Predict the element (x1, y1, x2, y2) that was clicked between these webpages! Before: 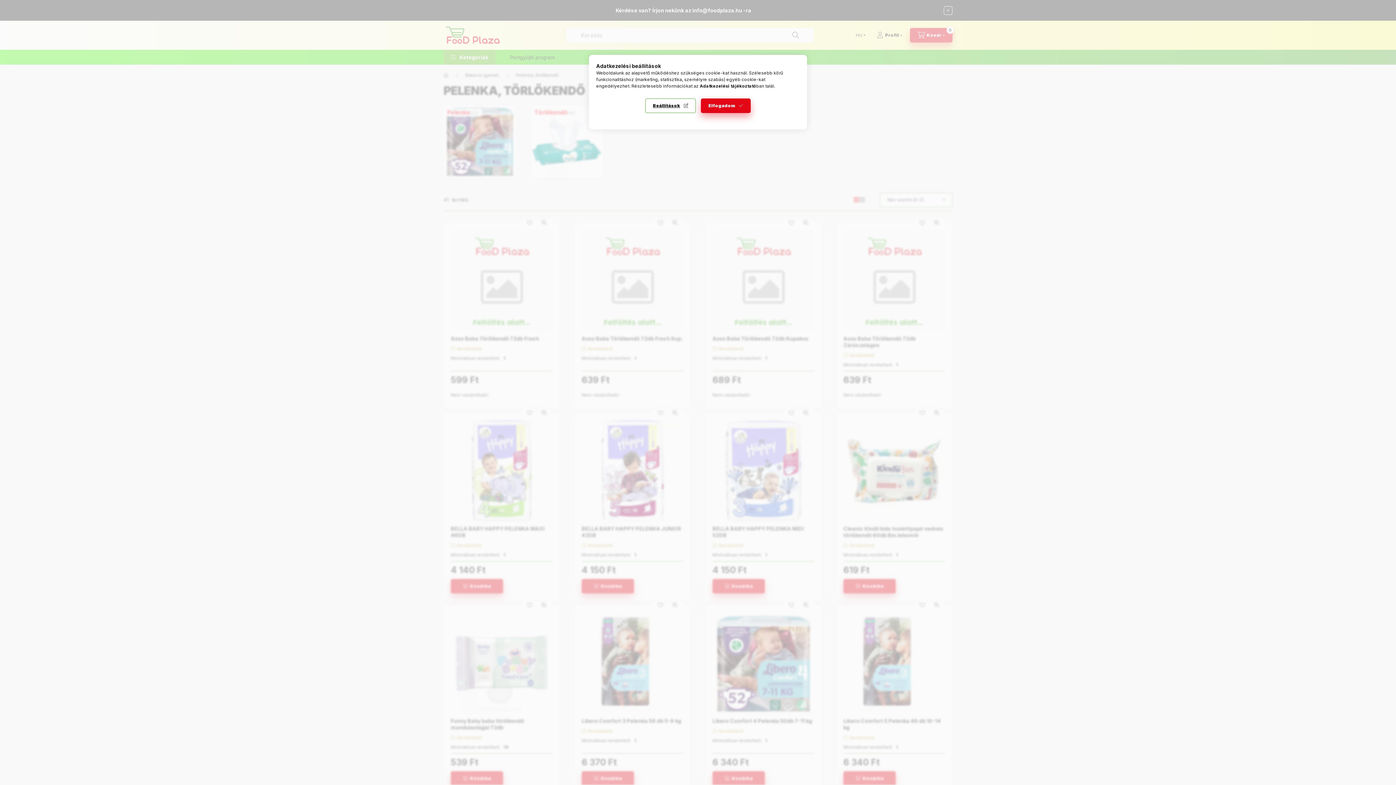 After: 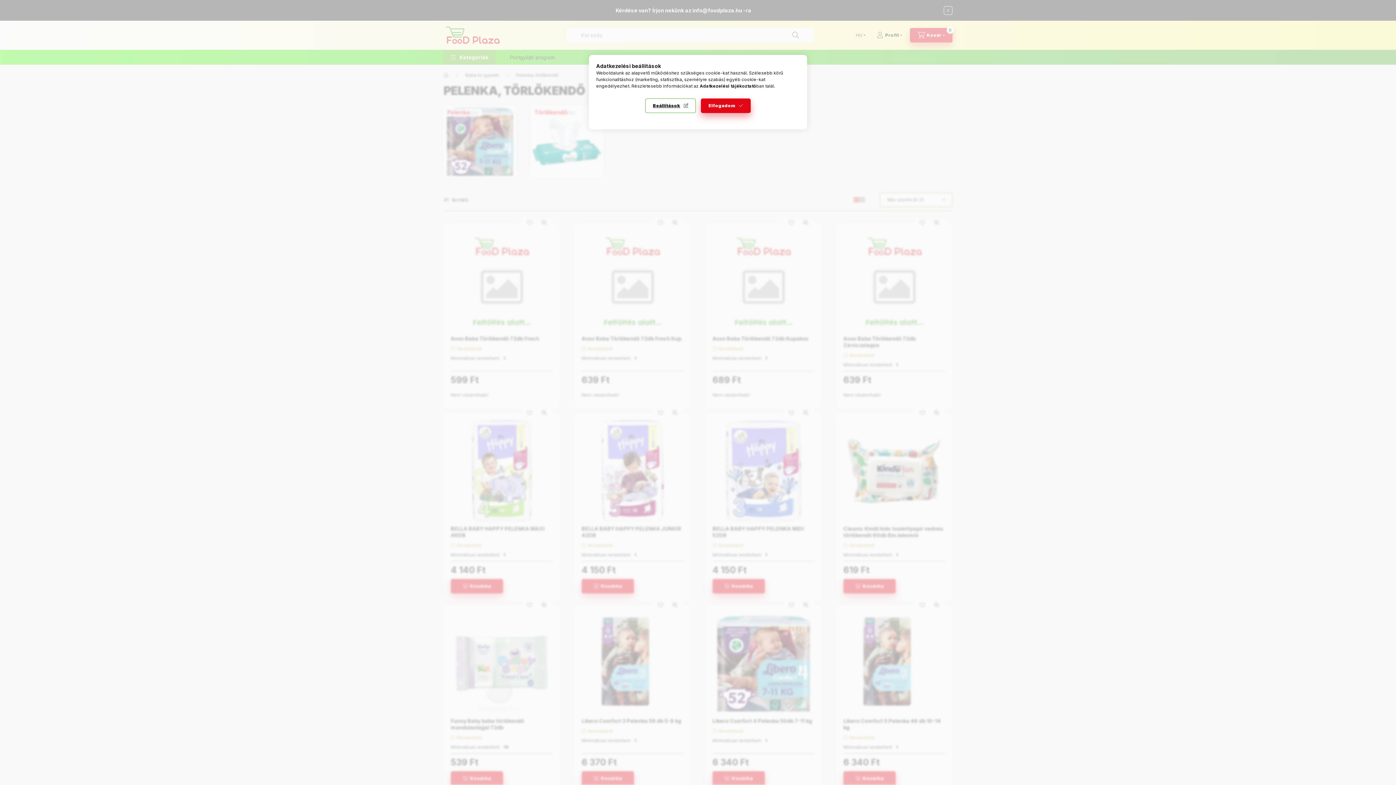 Action: label: Adatkezelési tájékoztató bbox: (700, 83, 756, 88)